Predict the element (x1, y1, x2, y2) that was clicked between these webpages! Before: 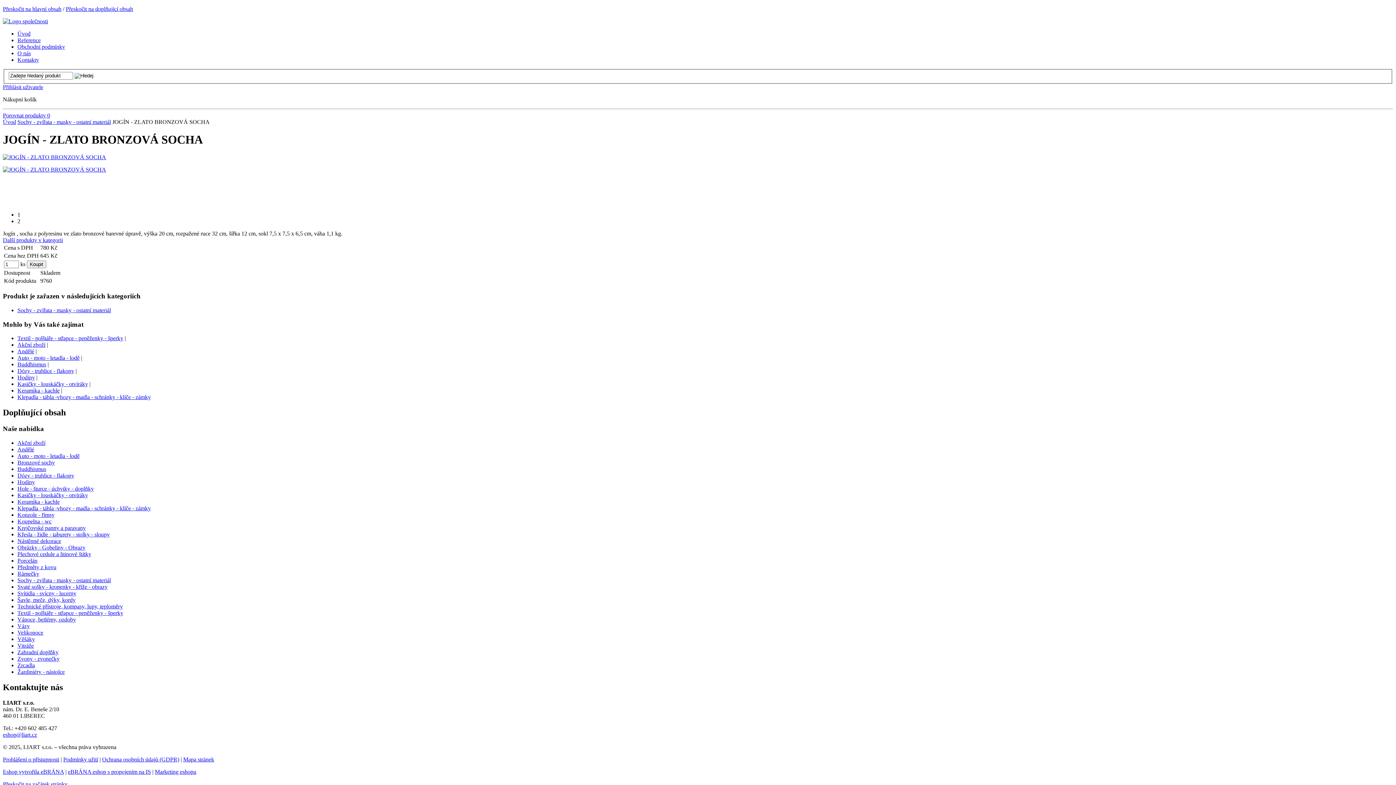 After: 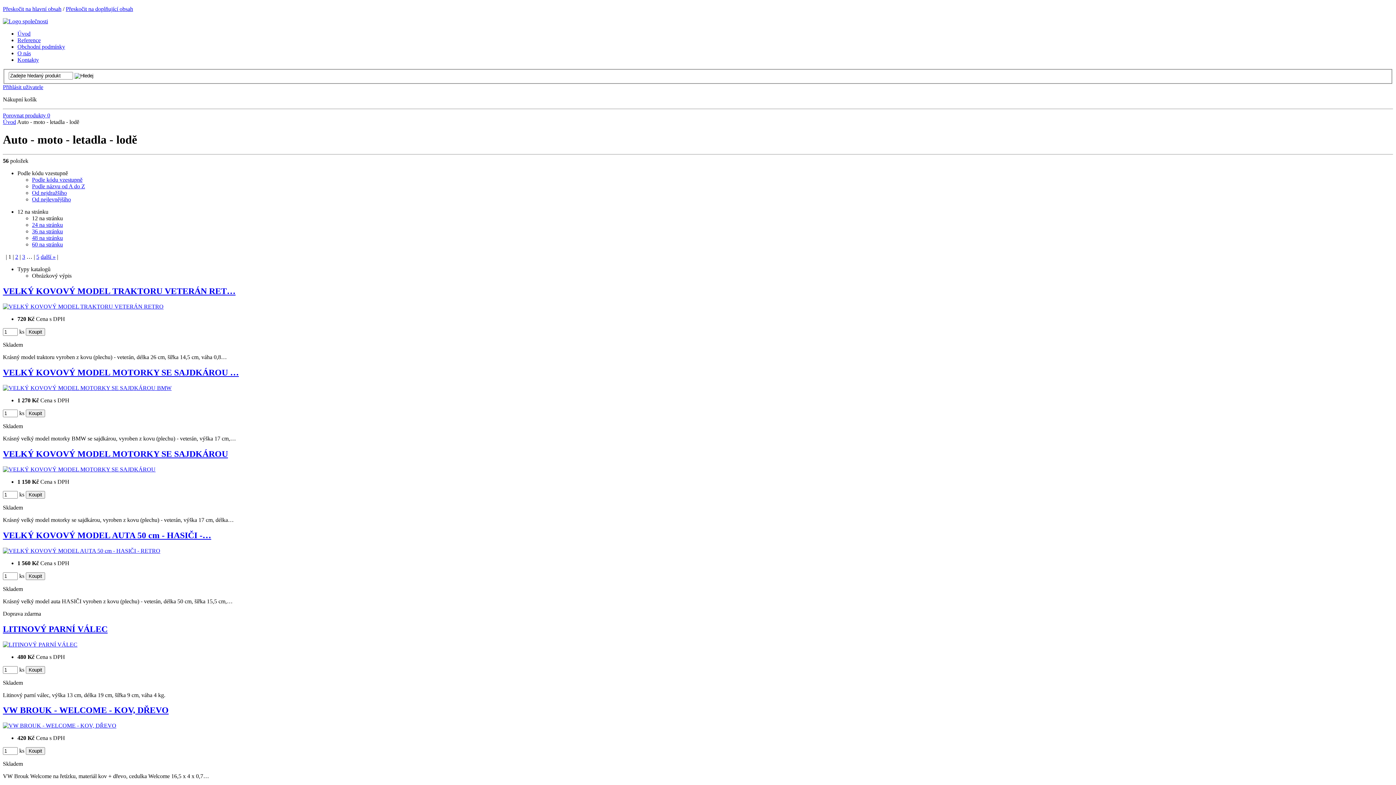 Action: bbox: (17, 453, 79, 459) label: Auto - moto - letadla - lodě